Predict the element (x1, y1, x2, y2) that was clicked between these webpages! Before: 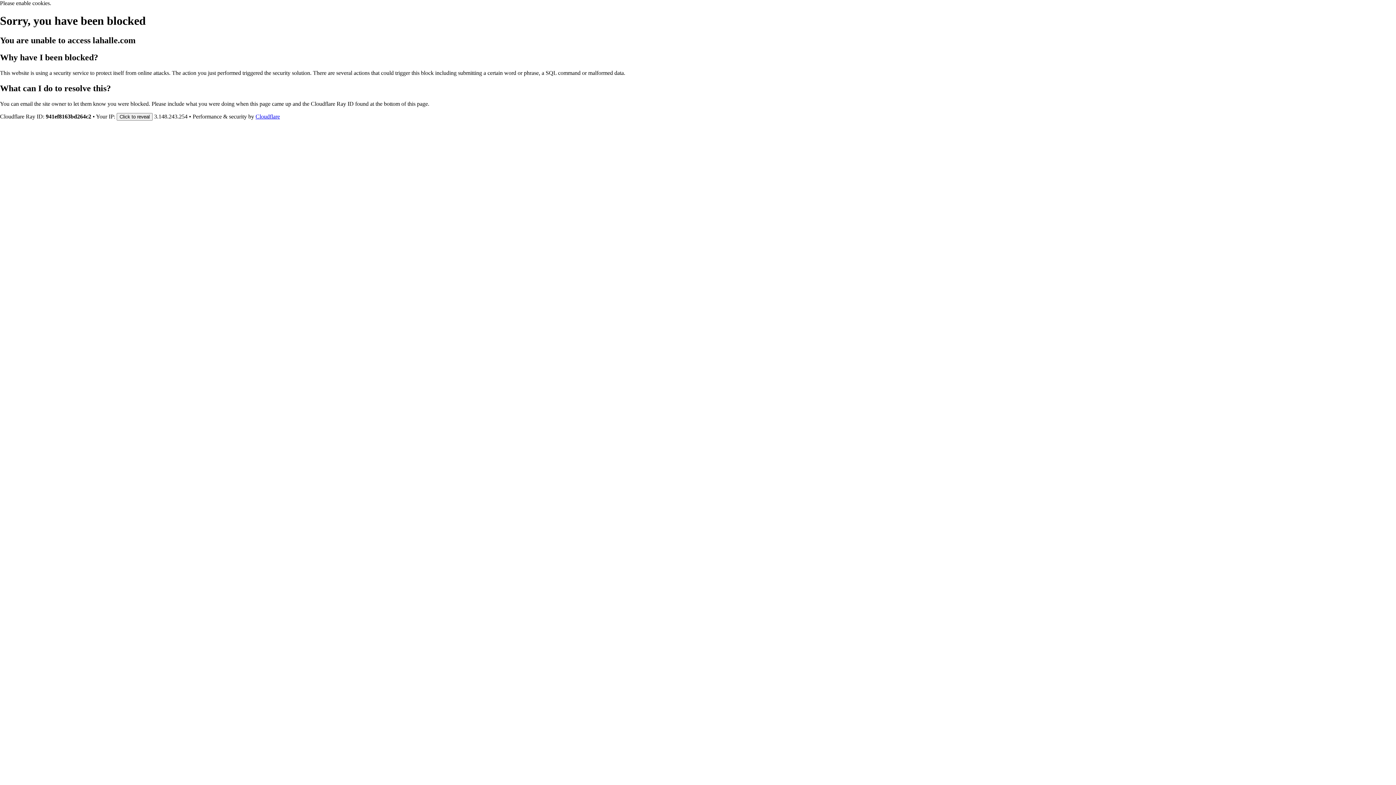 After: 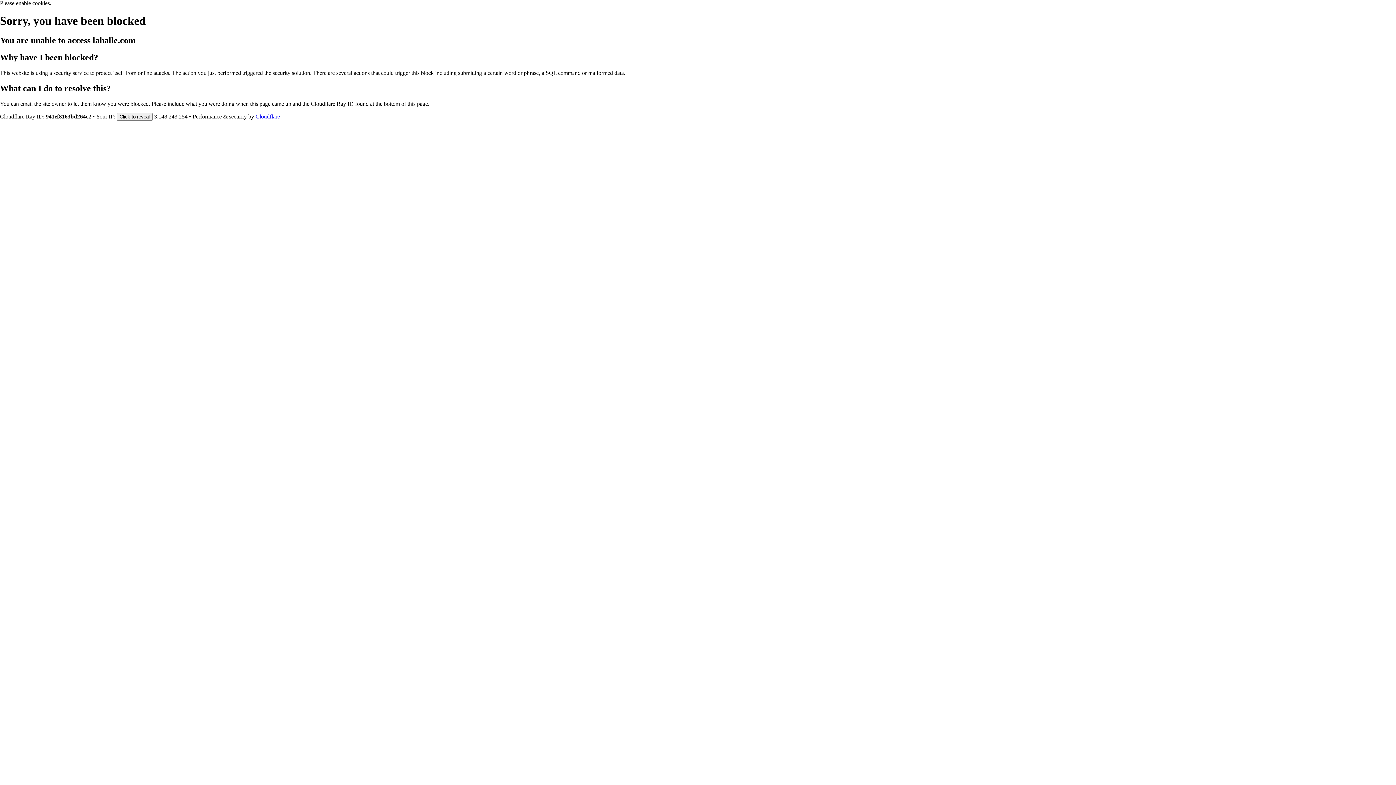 Action: label: Cloudflare bbox: (255, 113, 280, 119)